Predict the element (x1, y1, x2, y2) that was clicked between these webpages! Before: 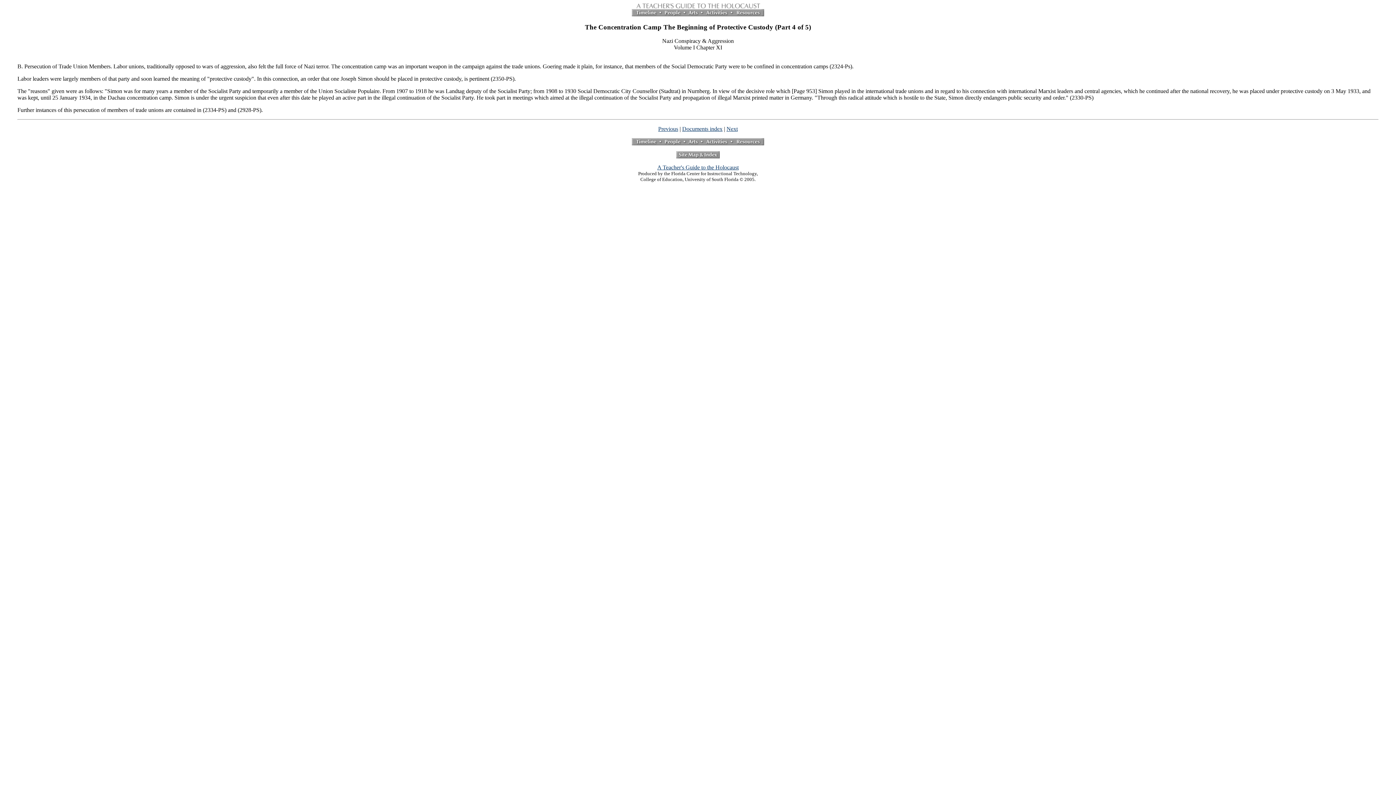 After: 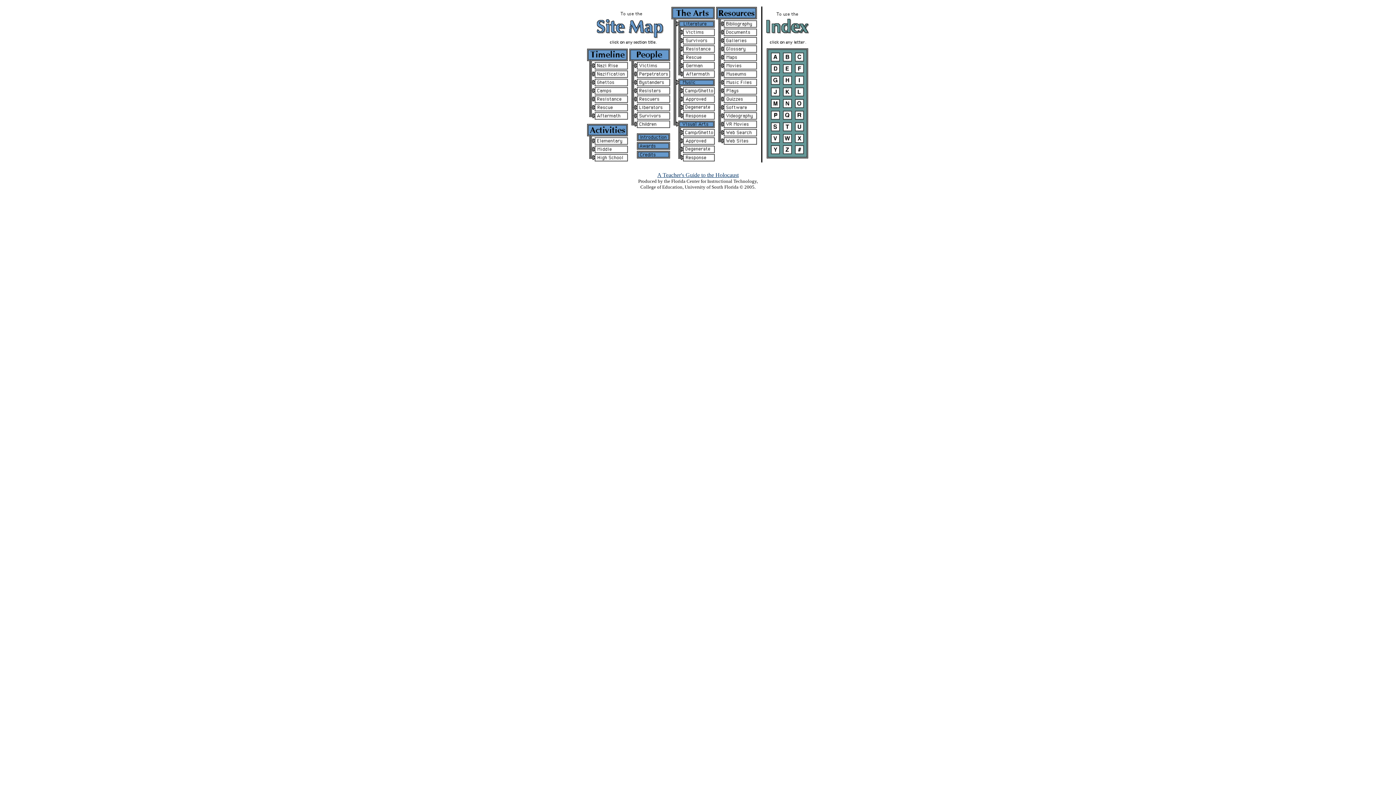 Action: bbox: (676, 153, 720, 159)